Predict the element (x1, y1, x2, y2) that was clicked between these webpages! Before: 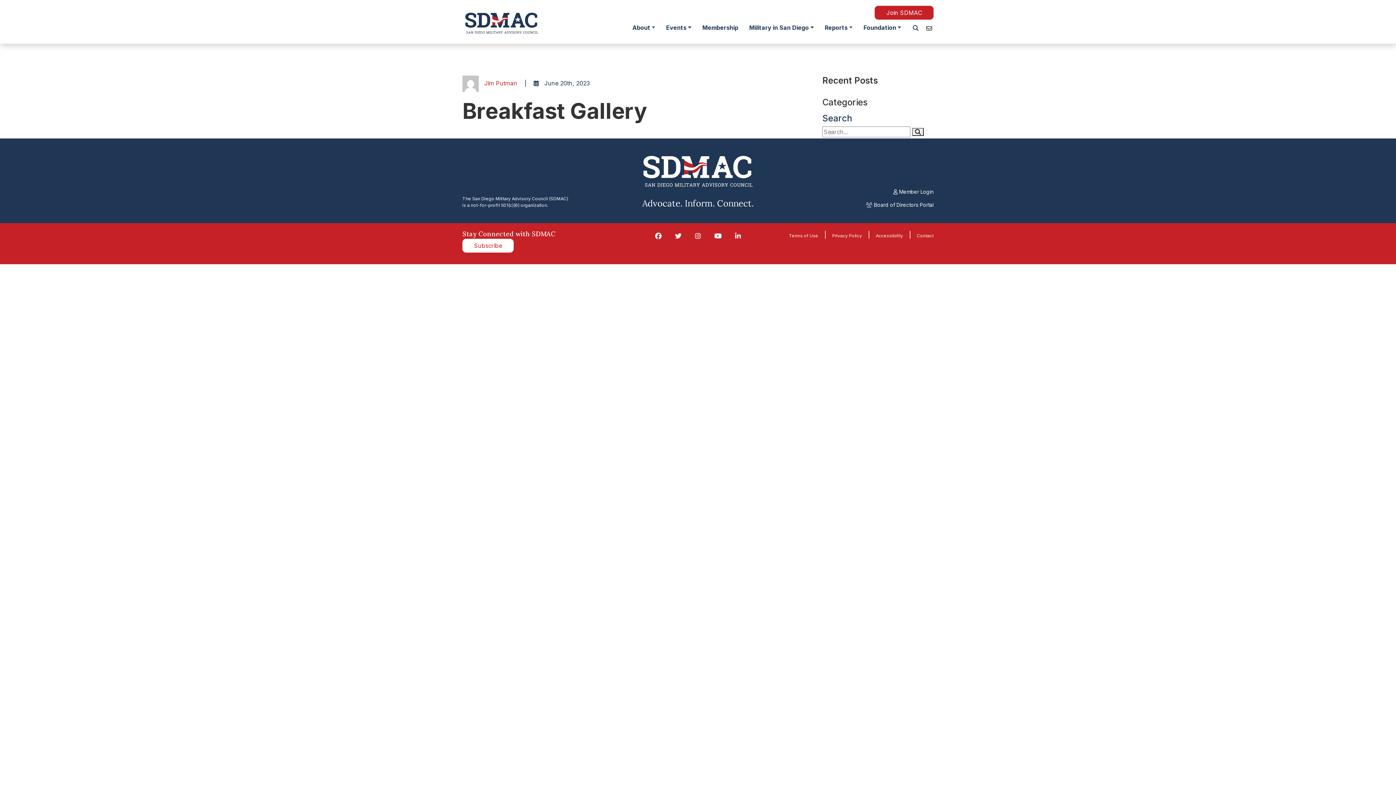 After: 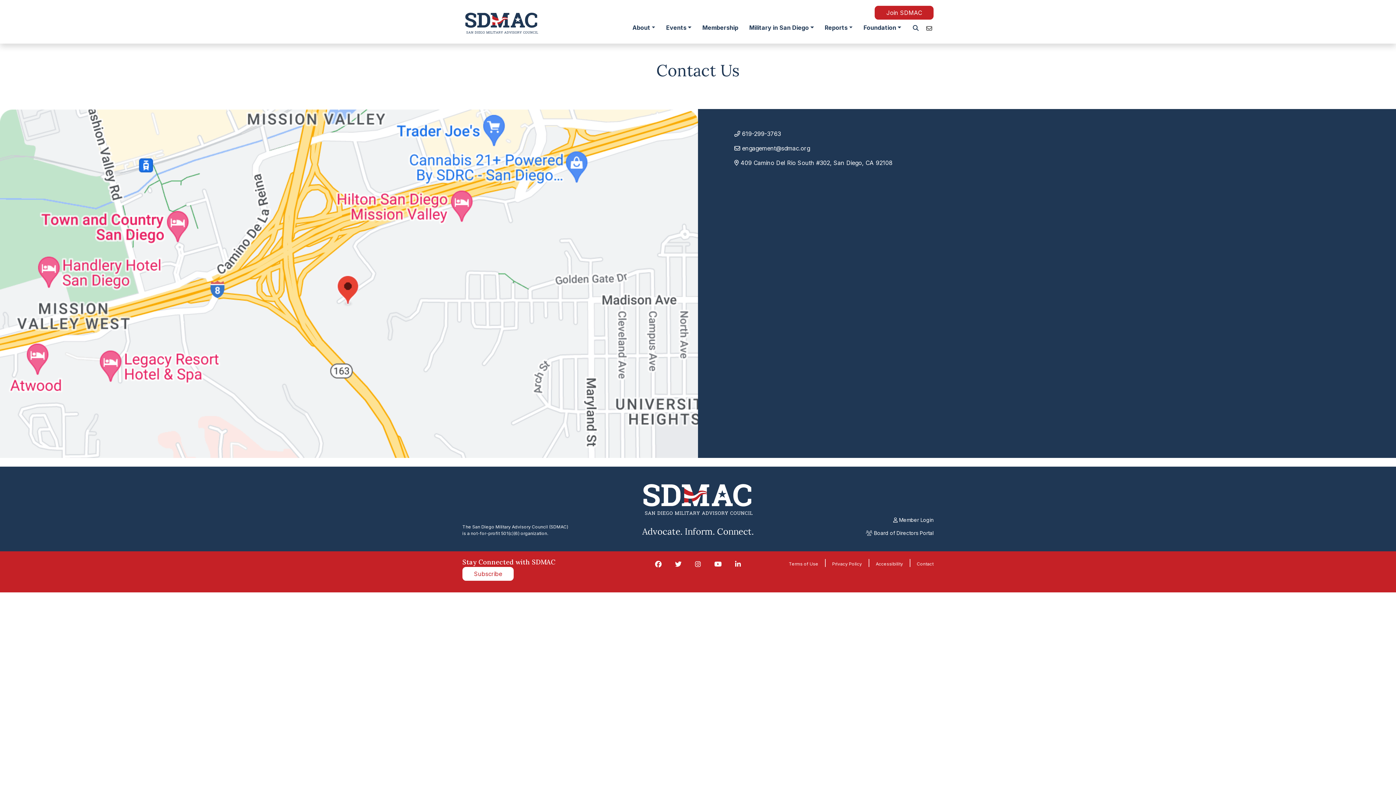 Action: bbox: (917, 233, 933, 238) label: Contact